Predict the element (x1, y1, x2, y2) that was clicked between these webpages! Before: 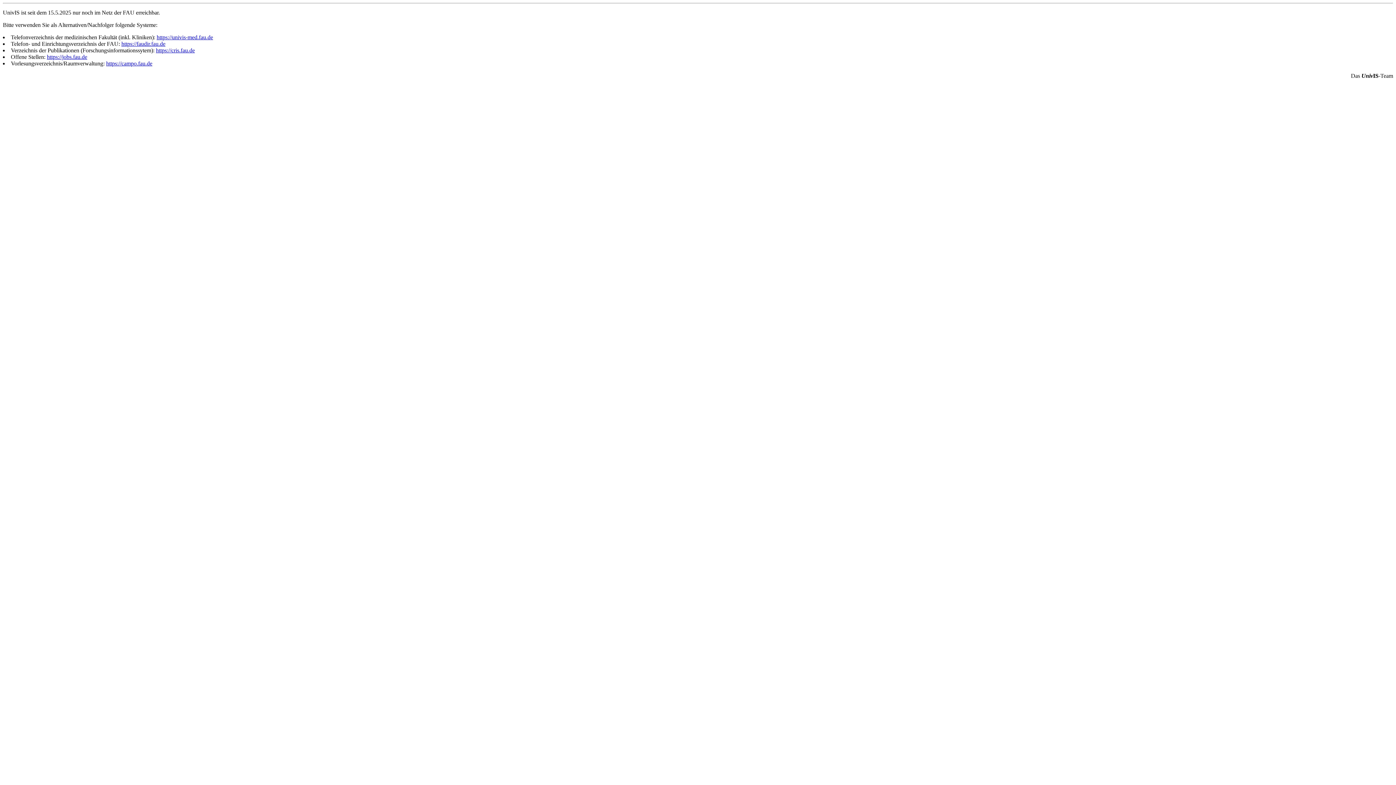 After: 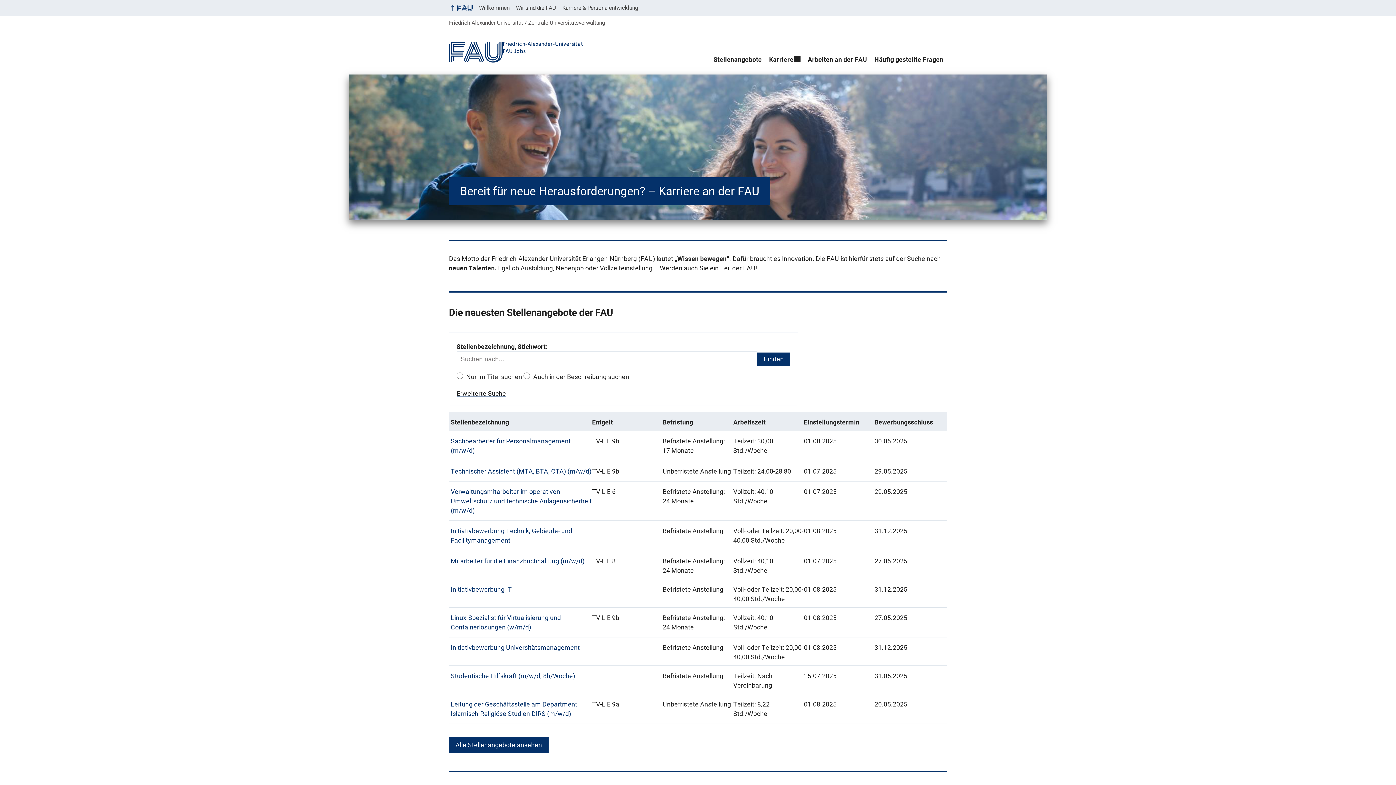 Action: bbox: (46, 53, 87, 60) label: https://jobs.fau.de